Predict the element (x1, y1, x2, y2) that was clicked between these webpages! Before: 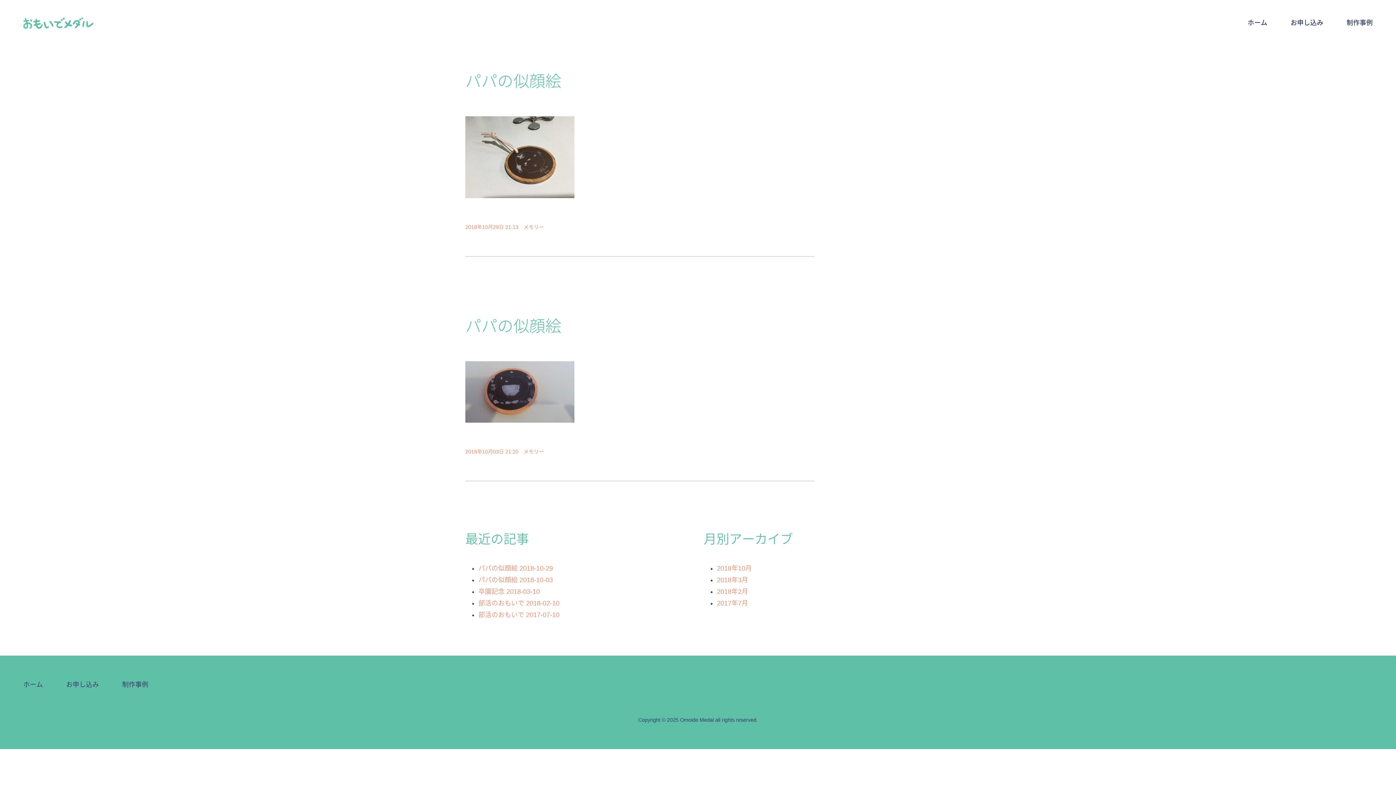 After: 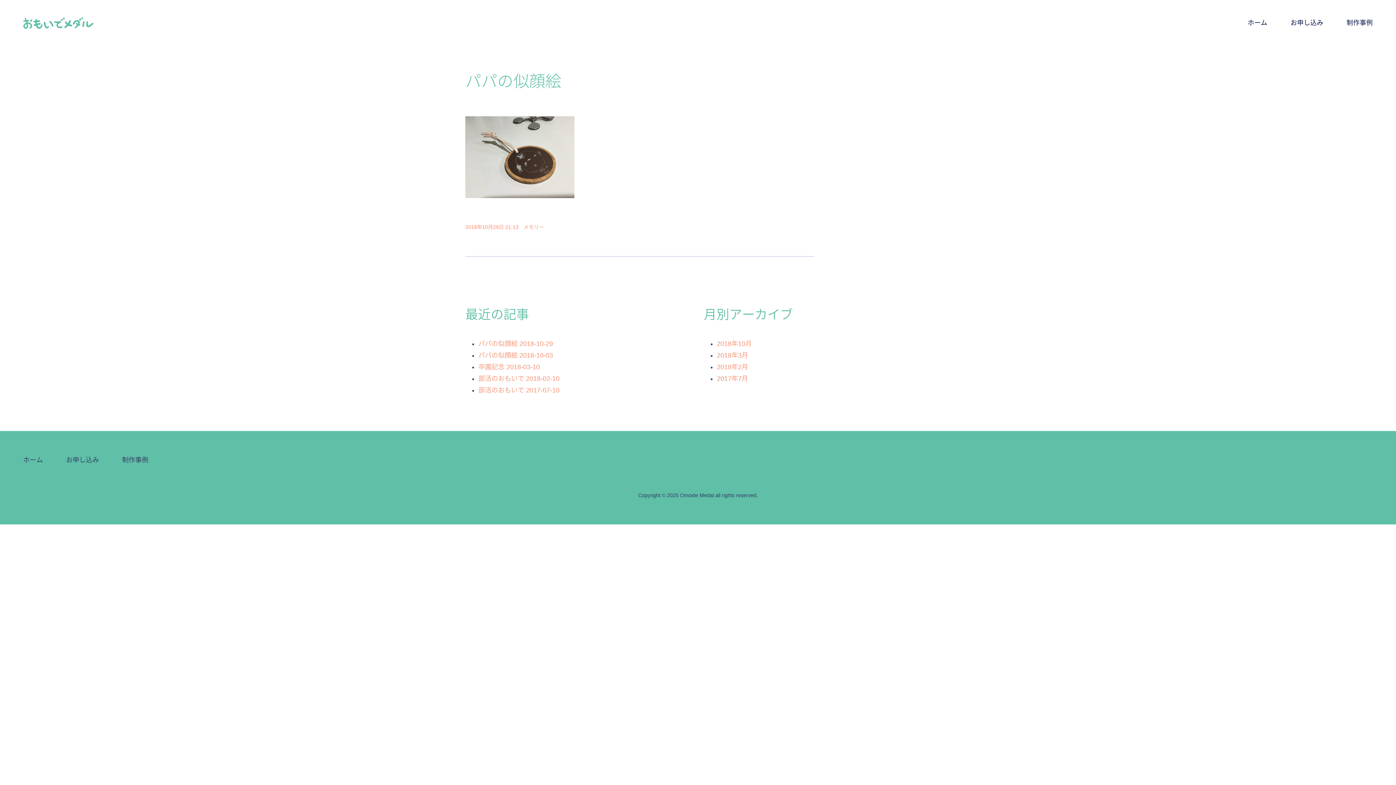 Action: label: パパの似顔絵 bbox: (465, 72, 561, 90)